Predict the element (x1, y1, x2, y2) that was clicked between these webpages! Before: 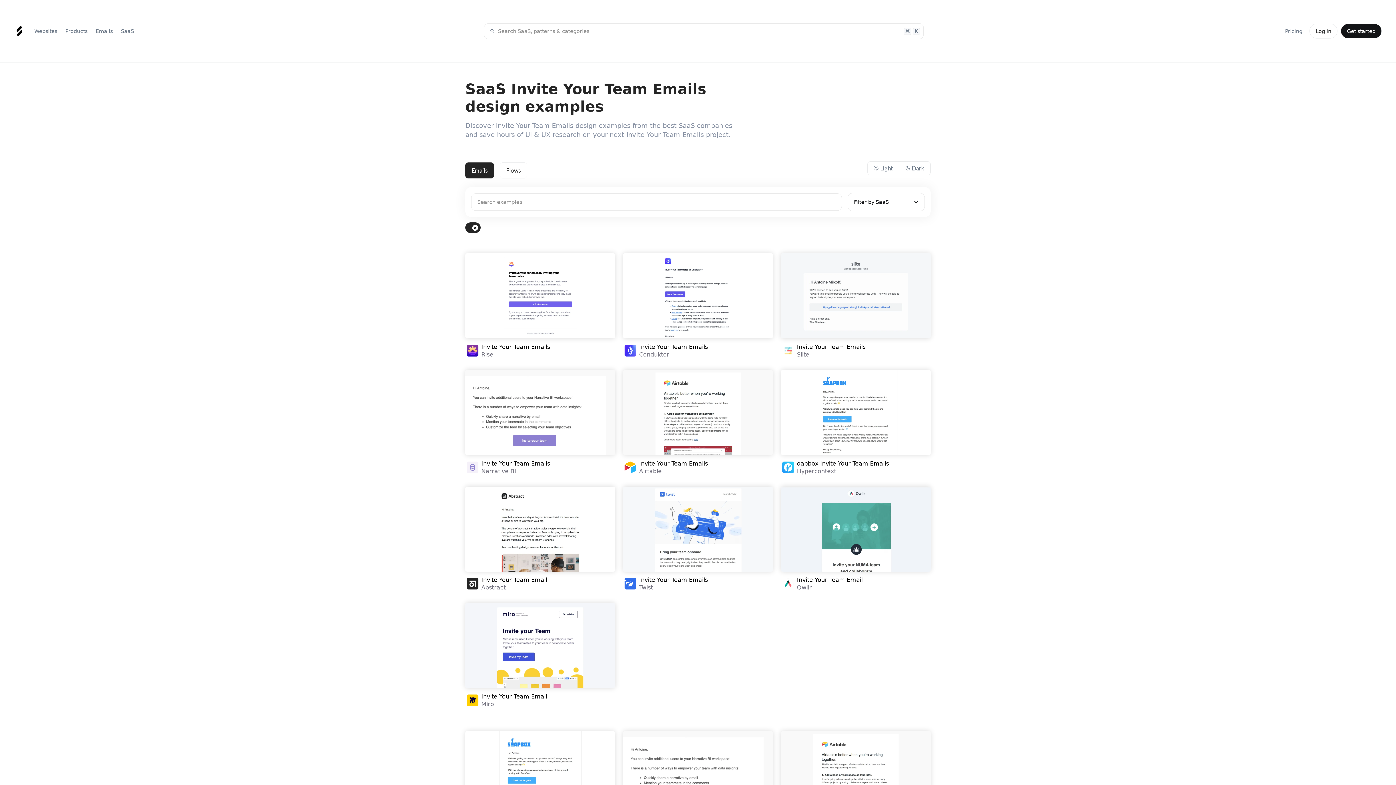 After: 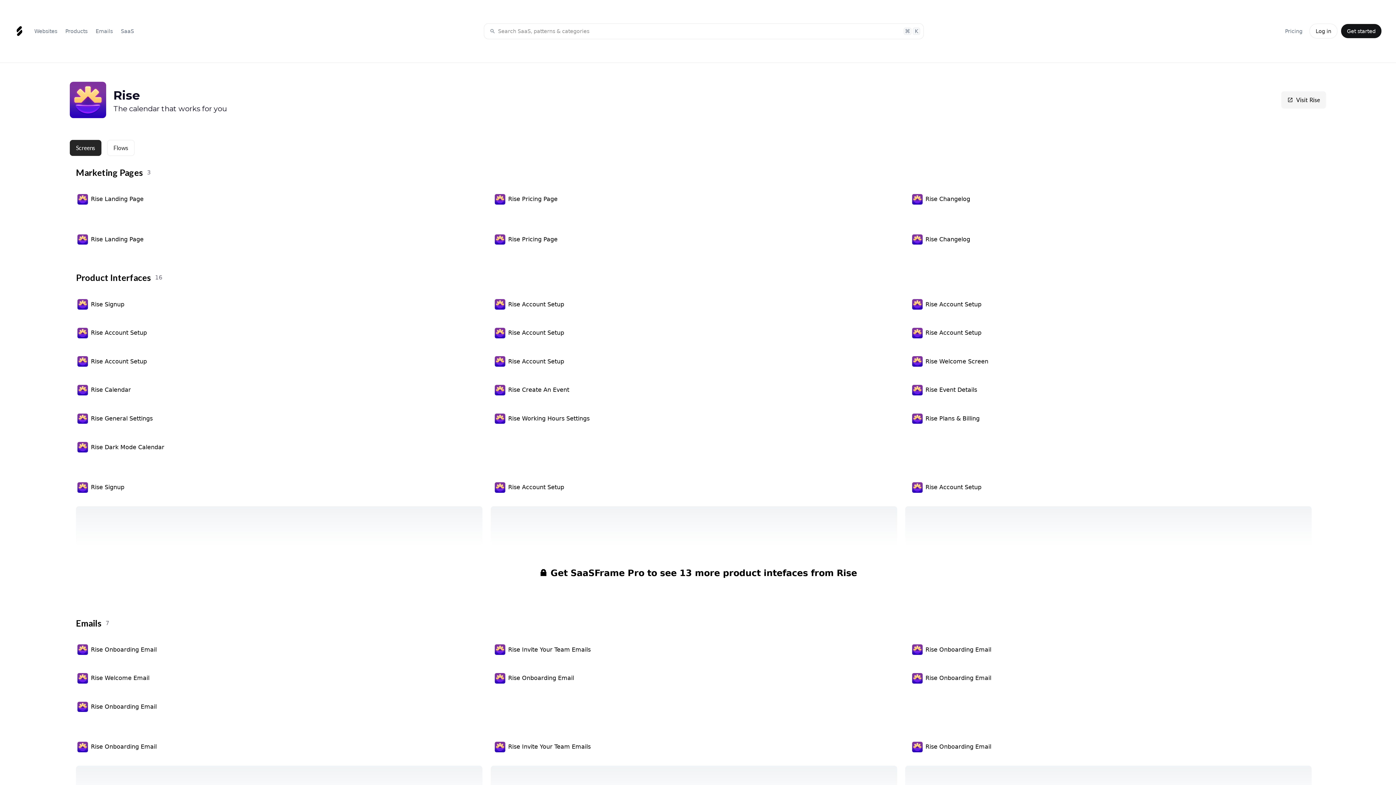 Action: label: Invite Your Team Emails
Rise bbox: (466, 343, 550, 358)